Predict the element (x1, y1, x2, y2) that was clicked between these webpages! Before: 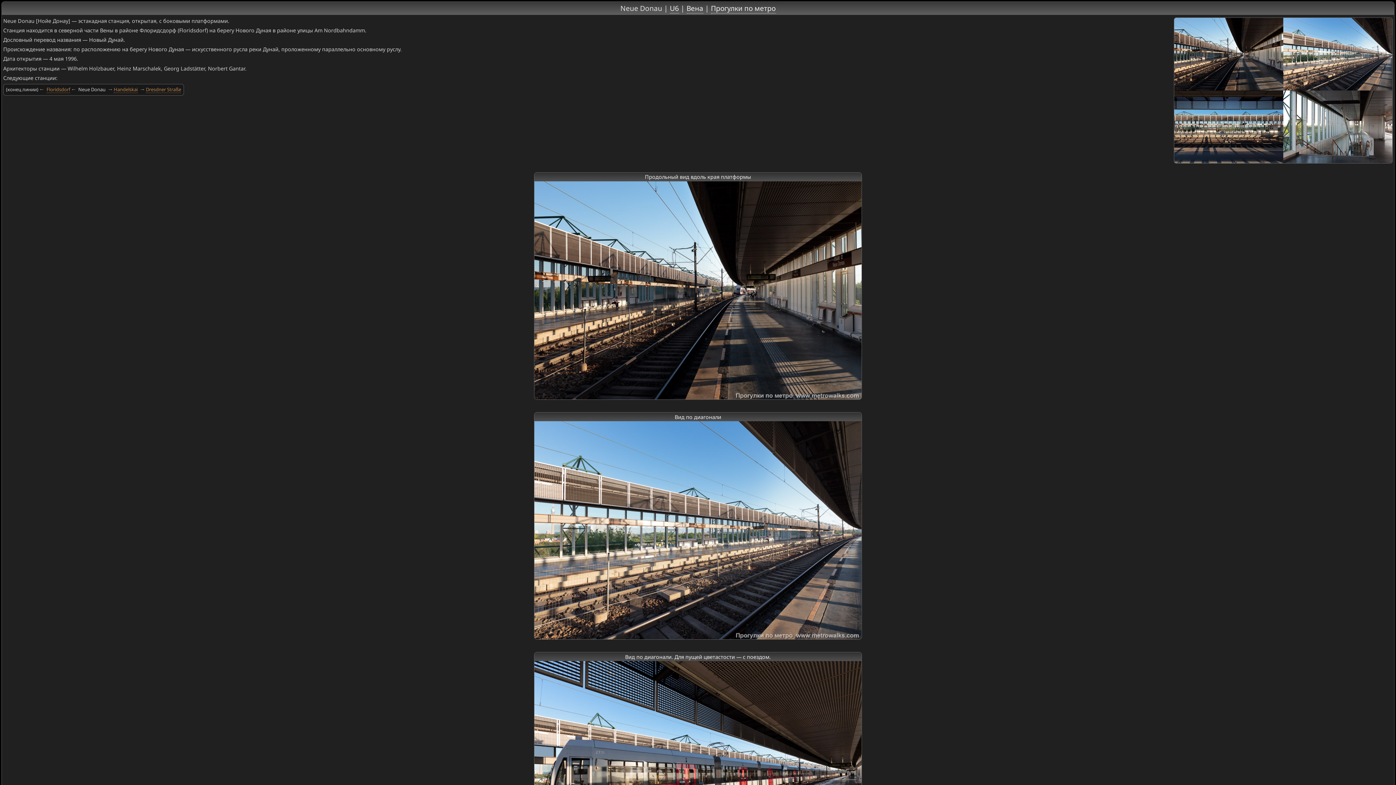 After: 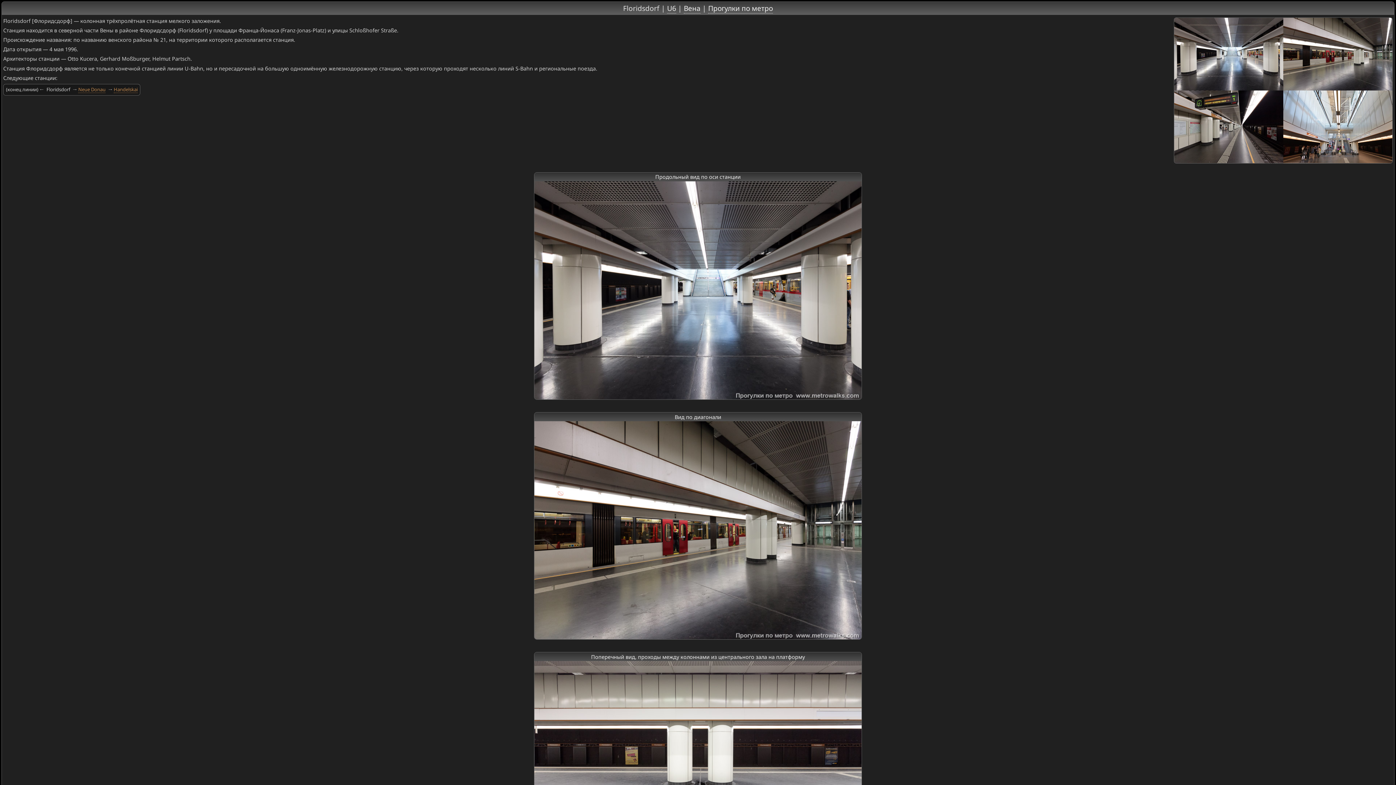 Action: bbox: (46, 86, 70, 93) label: Floridsdorf